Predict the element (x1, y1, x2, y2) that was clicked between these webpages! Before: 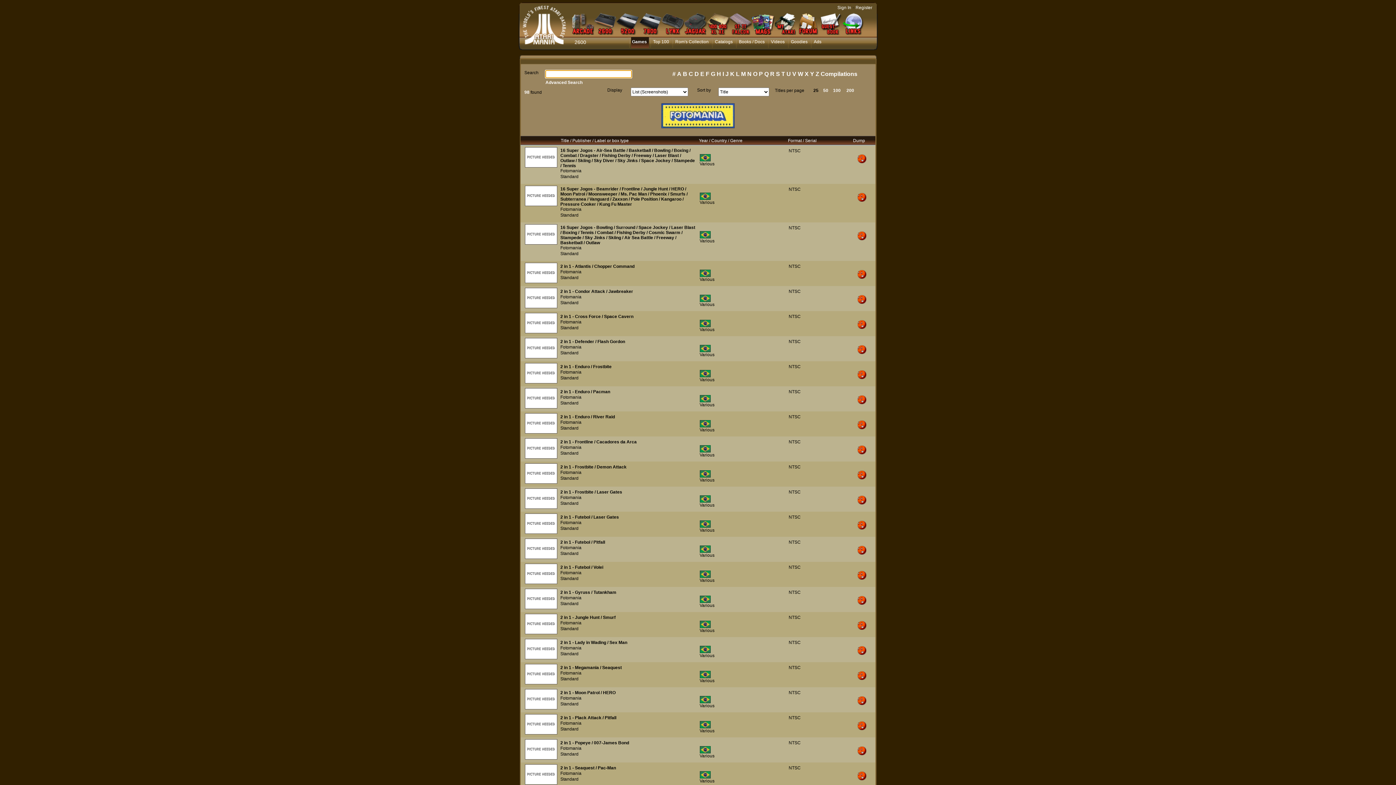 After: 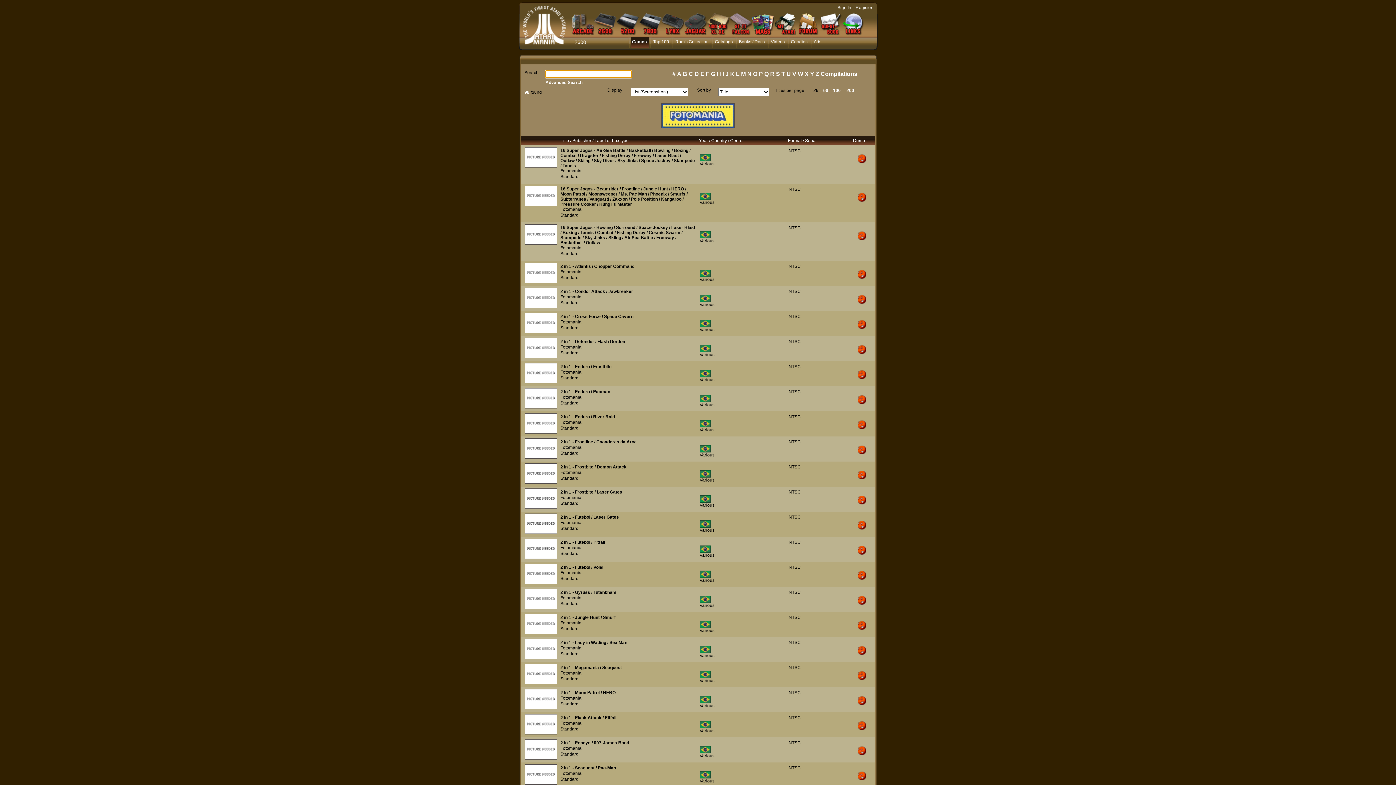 Action: bbox: (560, 394, 581, 400) label: Fotomania